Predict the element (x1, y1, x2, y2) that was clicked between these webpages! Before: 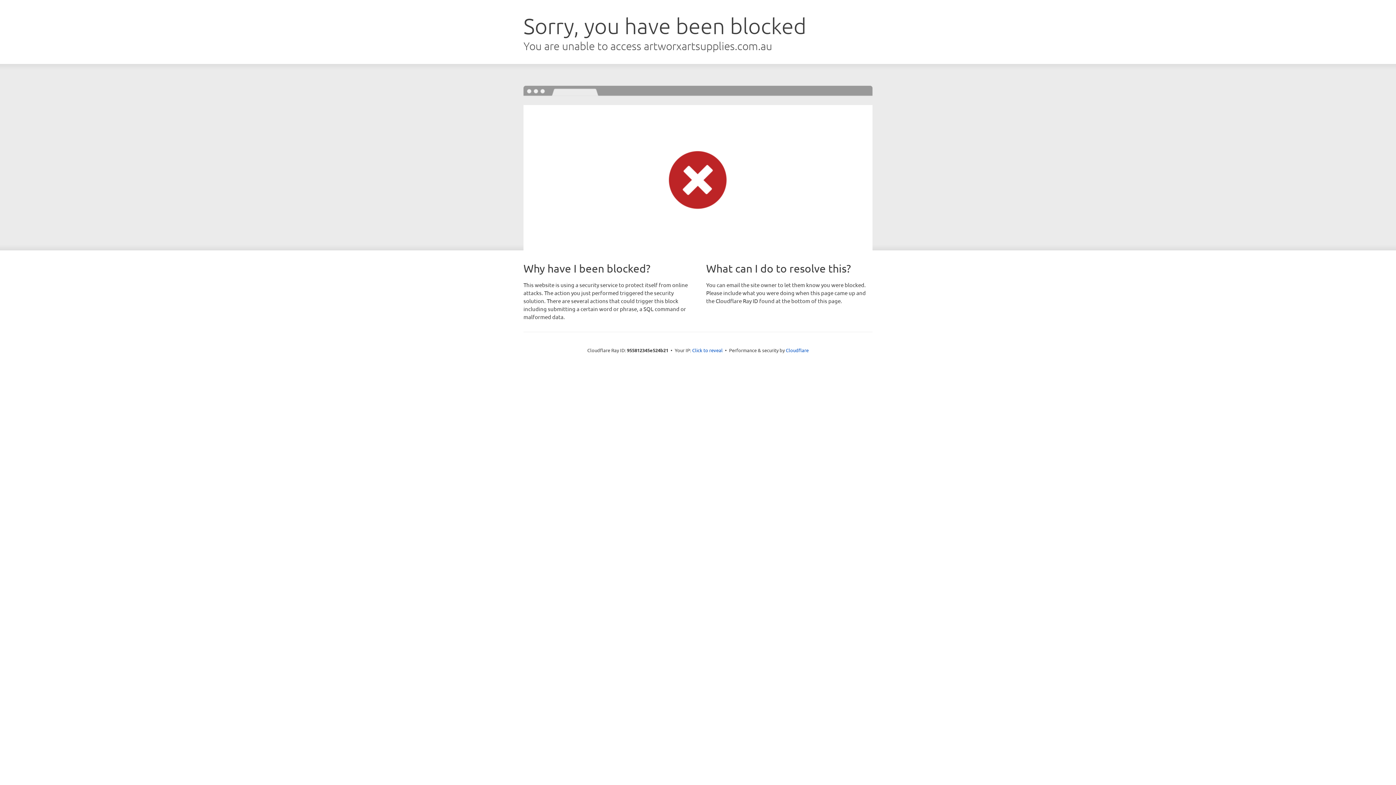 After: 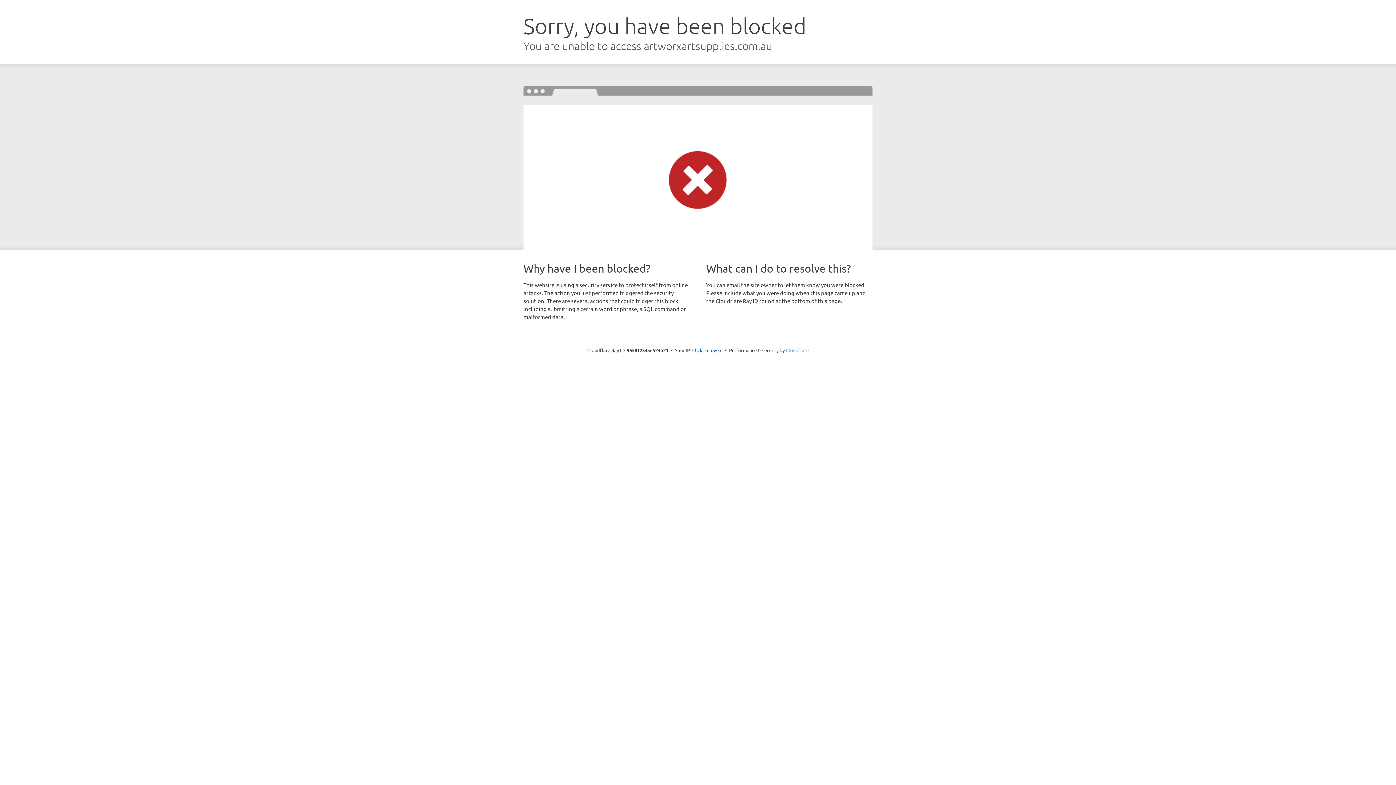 Action: label: Cloudflare bbox: (786, 347, 808, 353)